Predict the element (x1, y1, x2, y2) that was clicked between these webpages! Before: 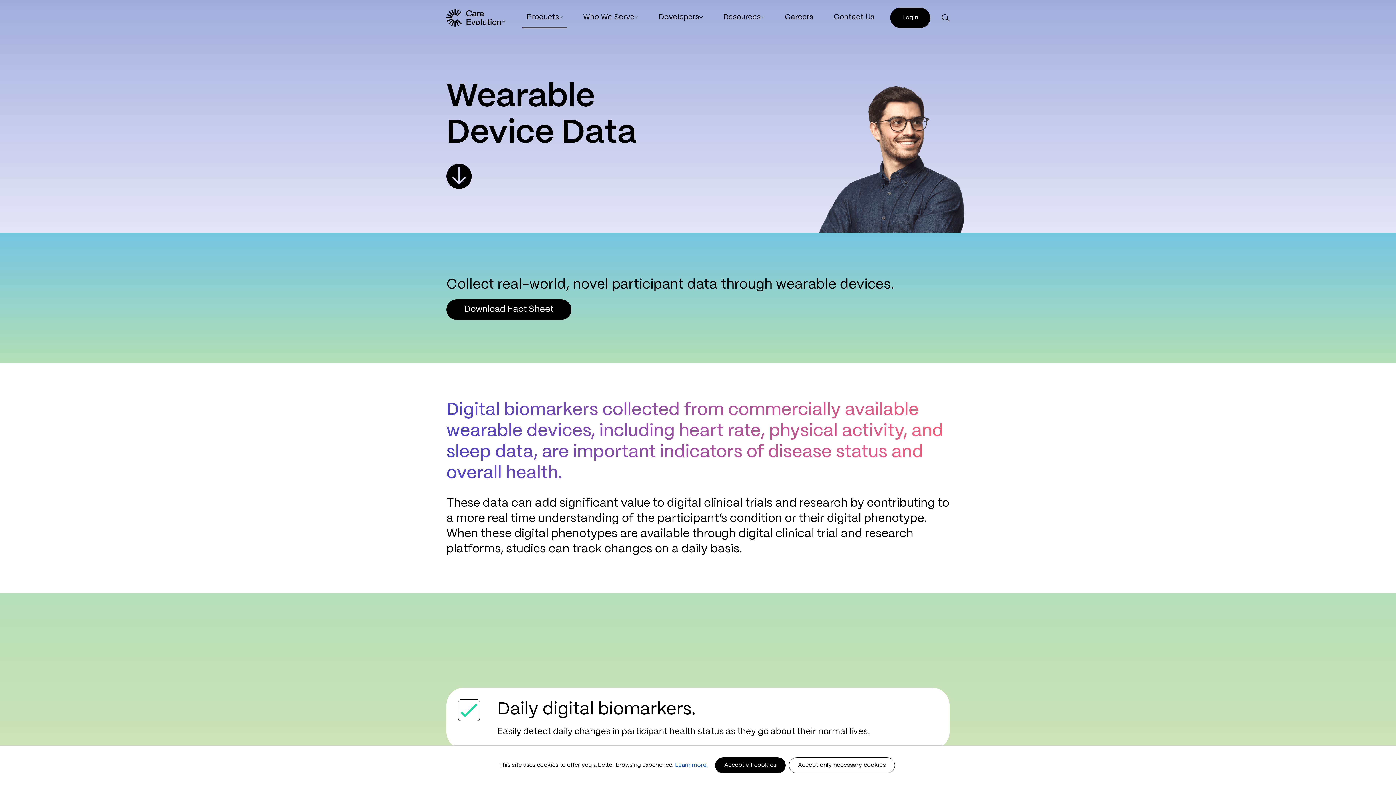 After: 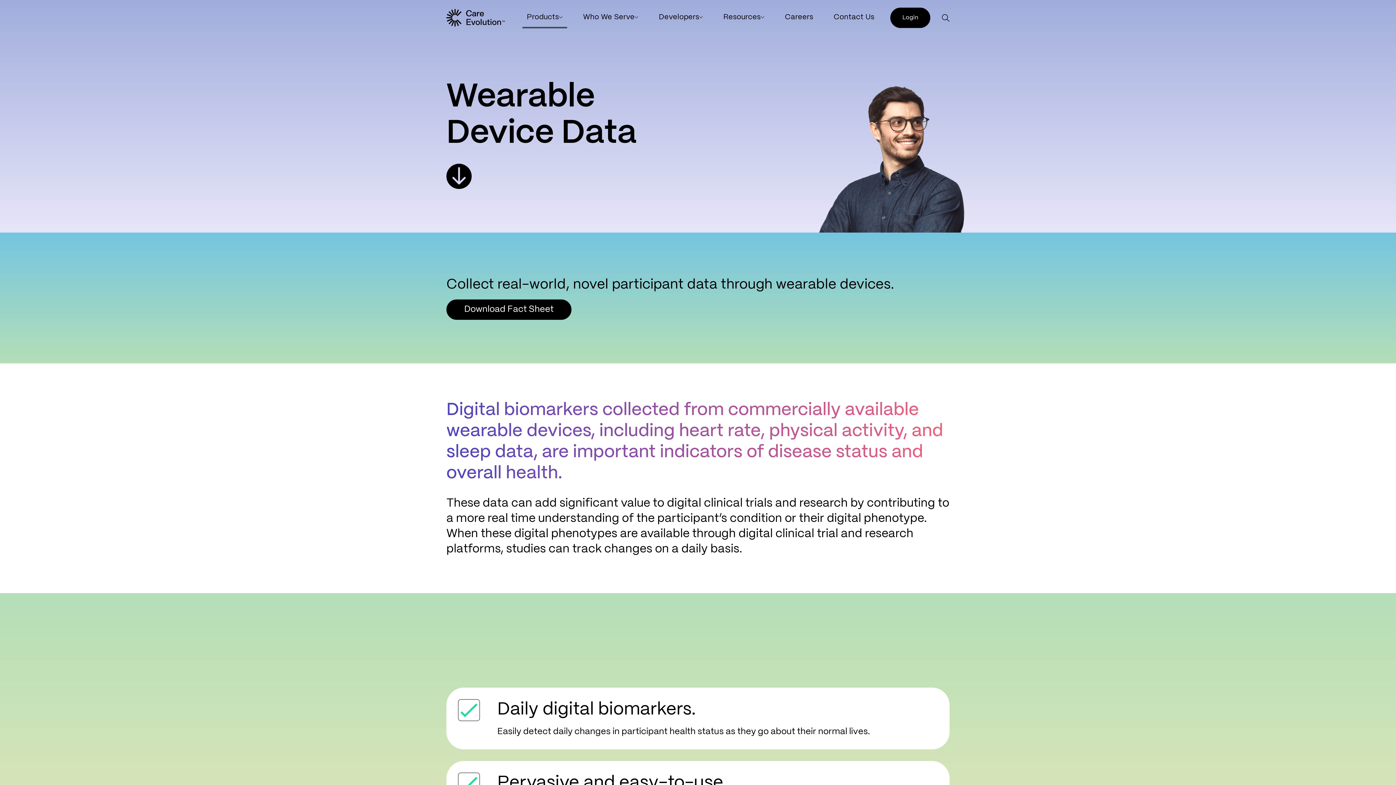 Action: label: Accept all cookies bbox: (715, 757, 785, 773)